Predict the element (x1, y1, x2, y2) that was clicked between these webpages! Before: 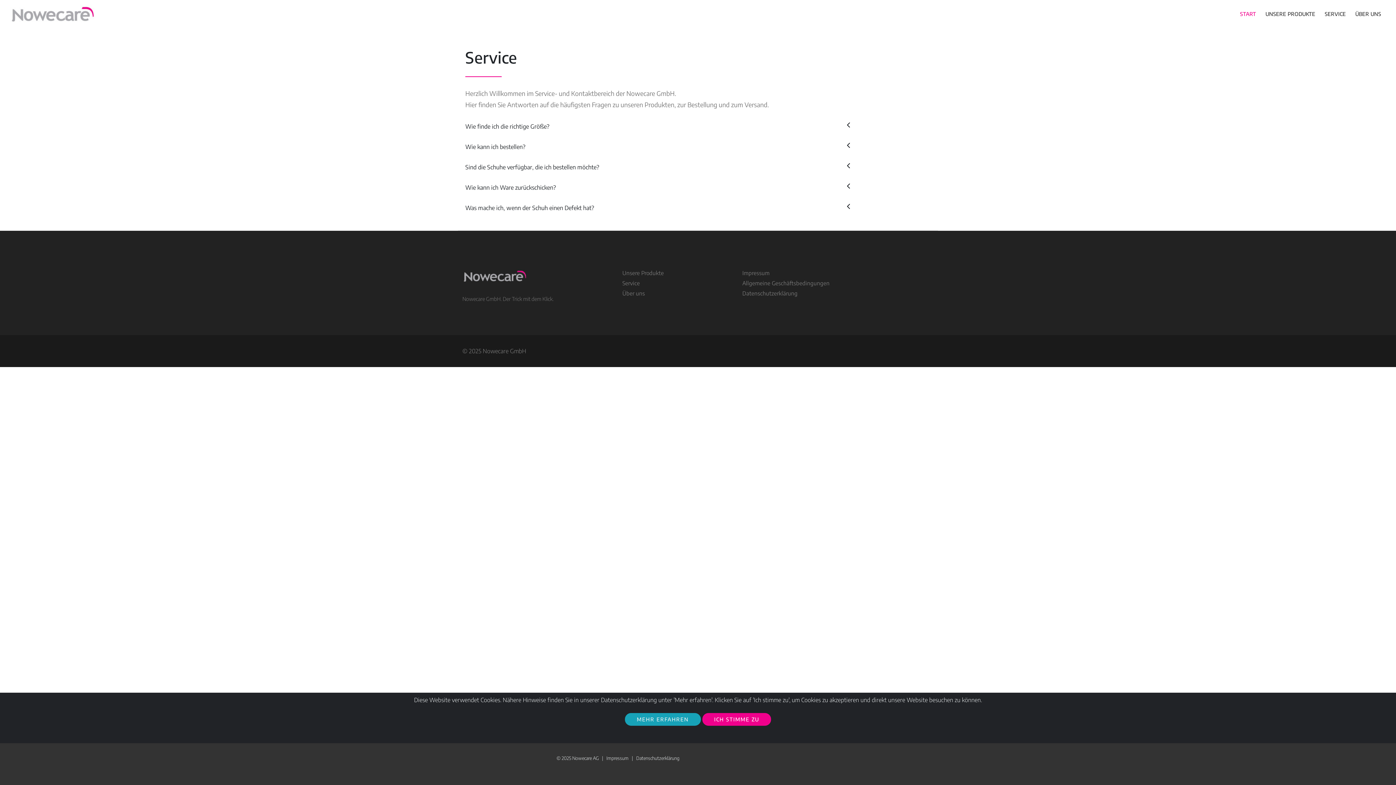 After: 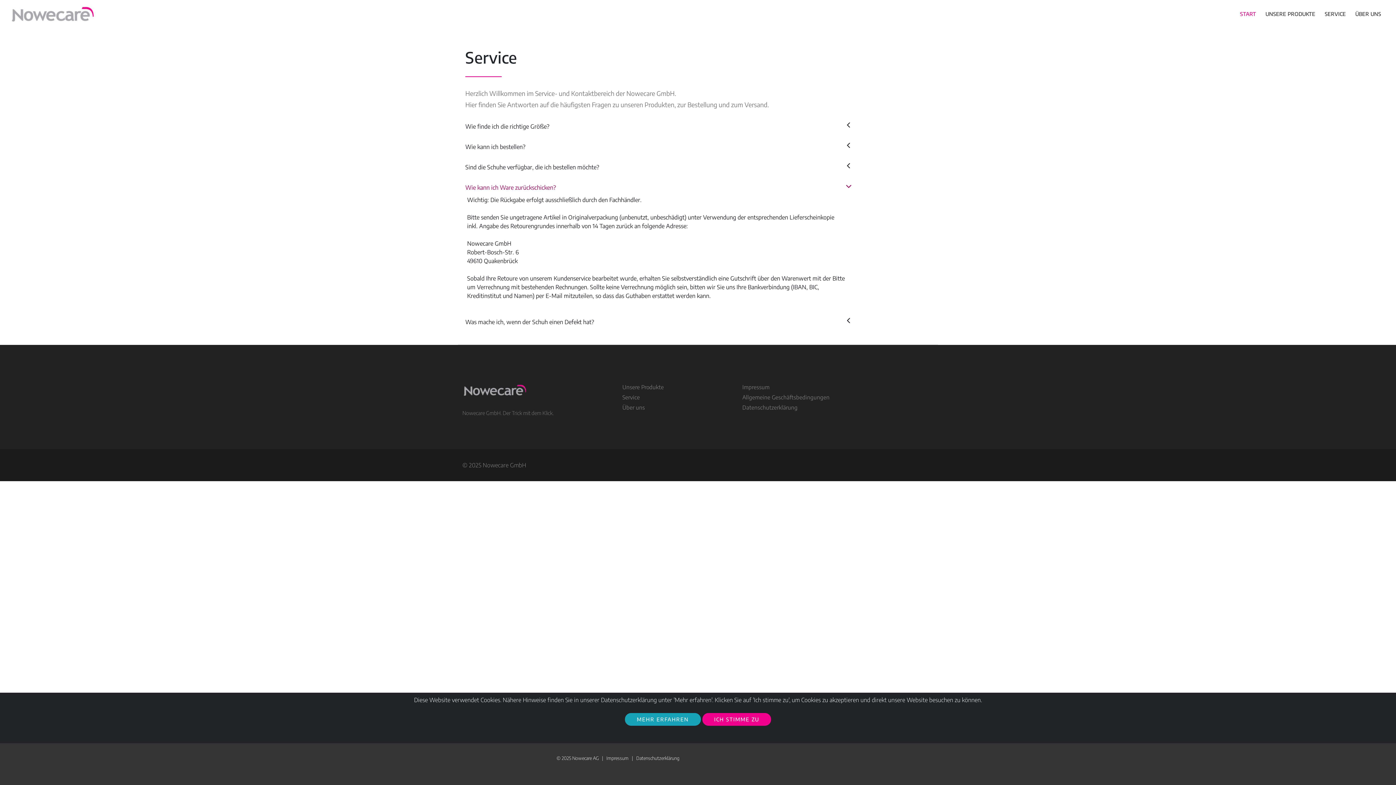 Action: bbox: (465, 183, 851, 192) label: Wie kann ich Ware zurückschicken?